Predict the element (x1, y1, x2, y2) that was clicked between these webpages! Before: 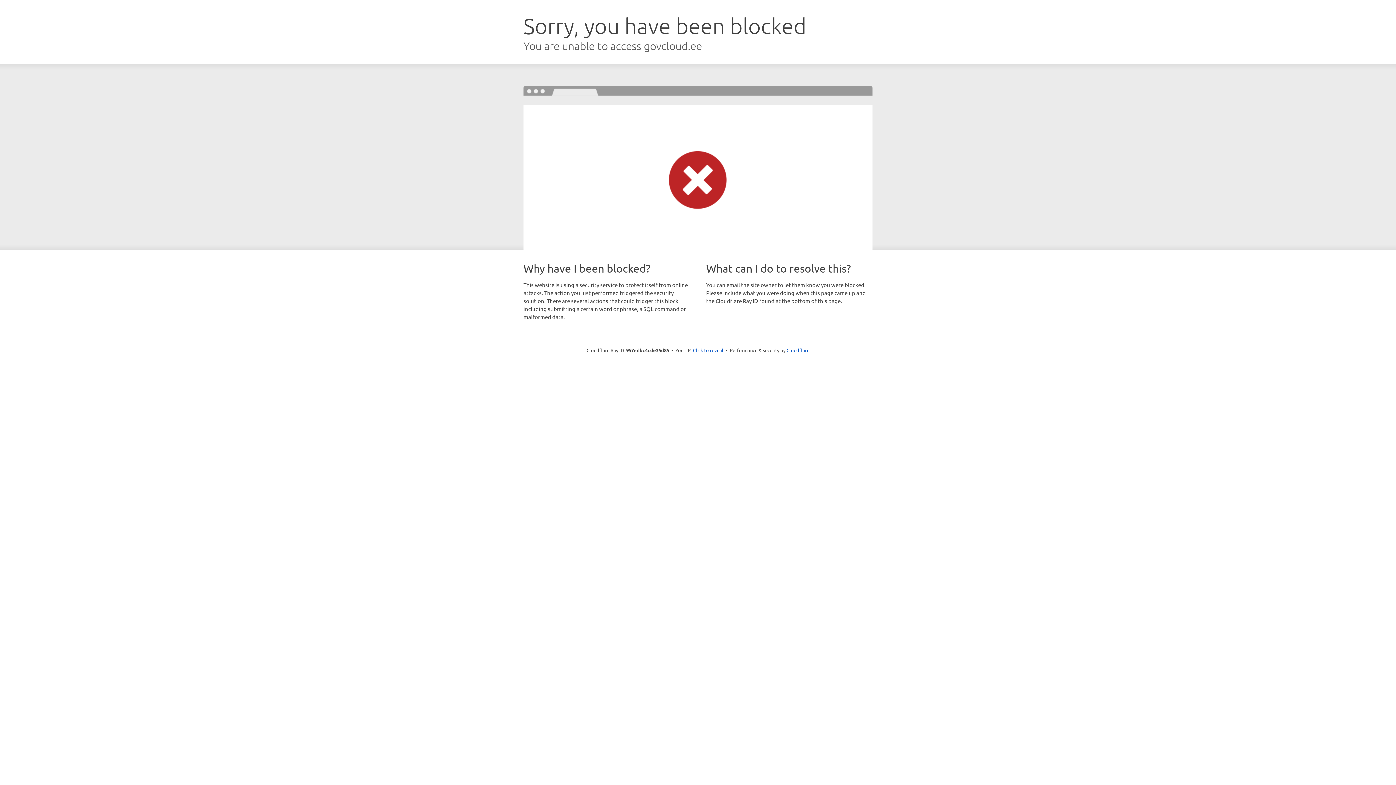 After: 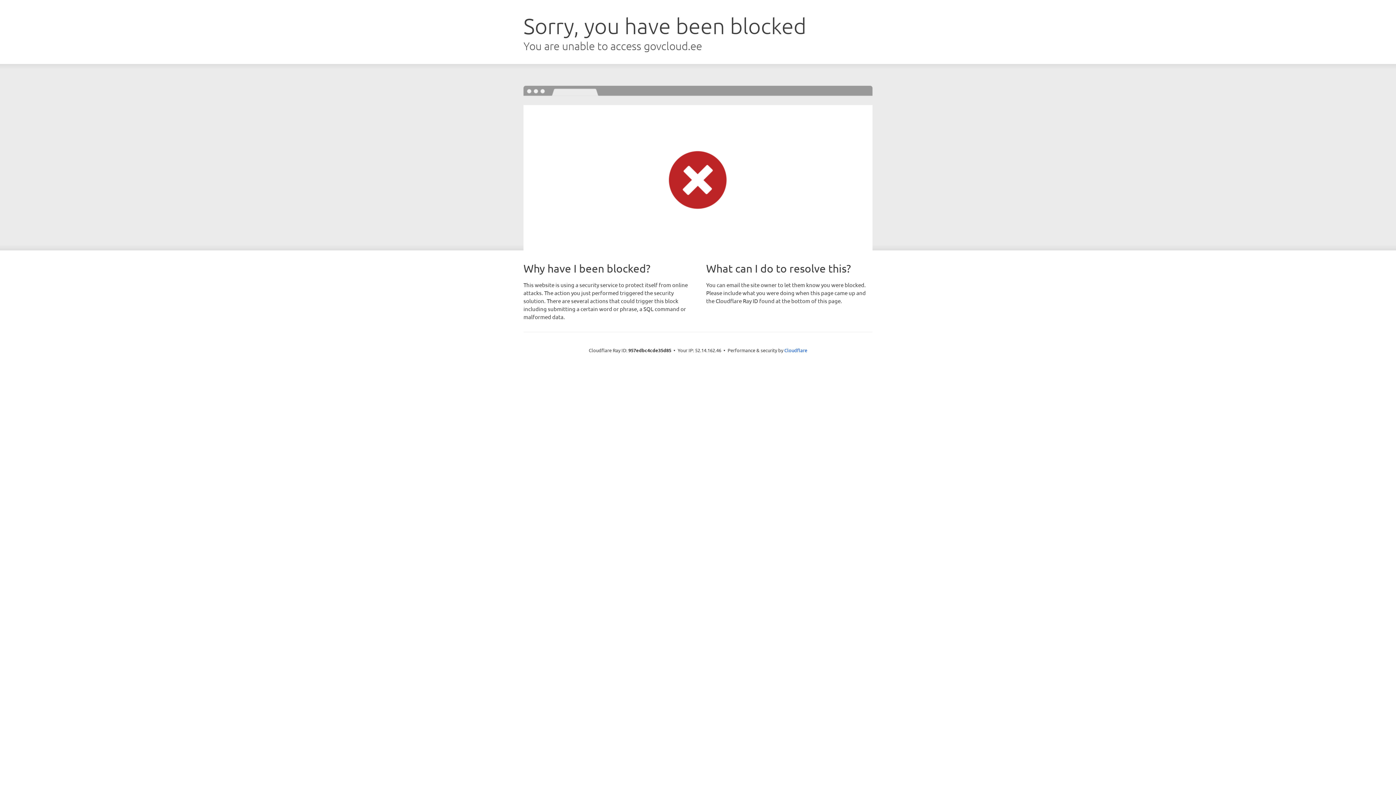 Action: label: Click to reveal bbox: (693, 346, 723, 353)